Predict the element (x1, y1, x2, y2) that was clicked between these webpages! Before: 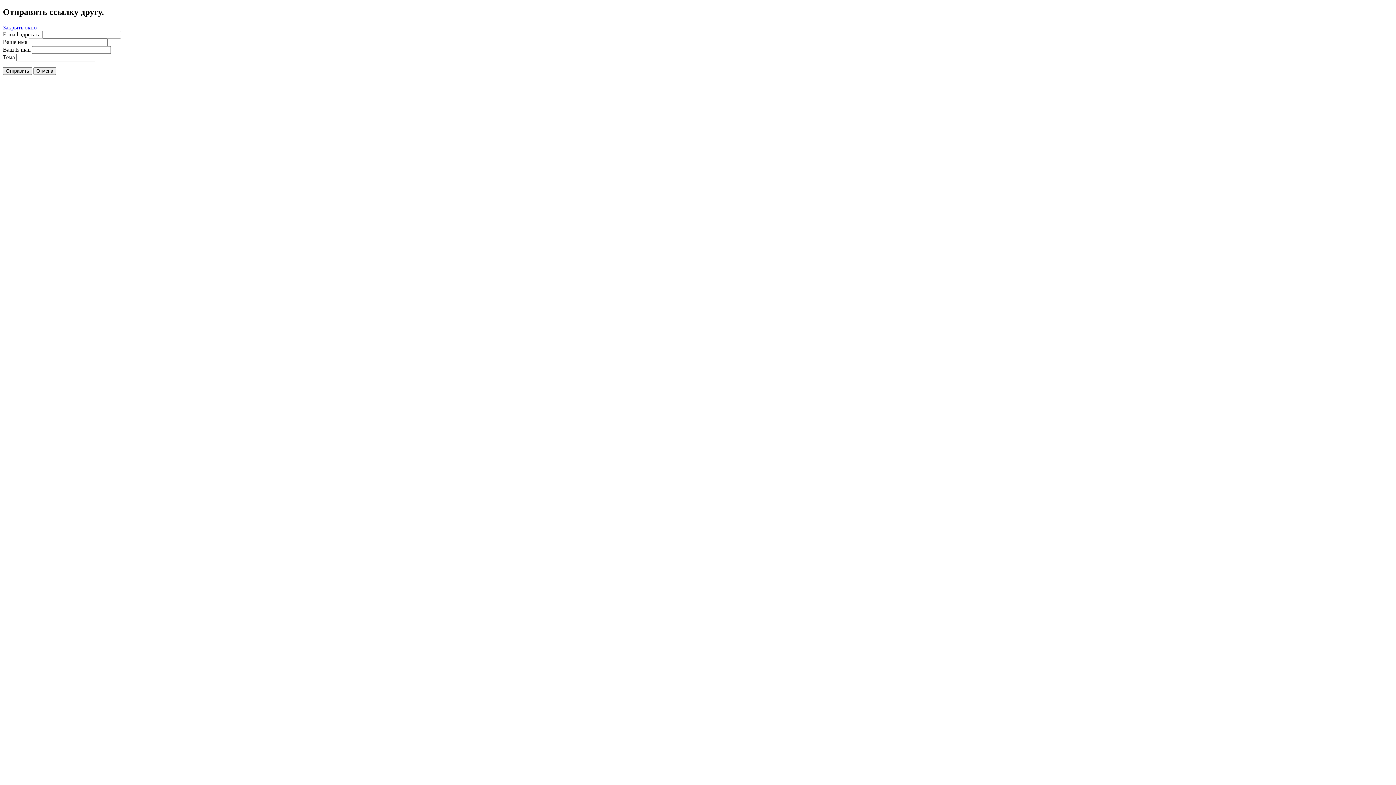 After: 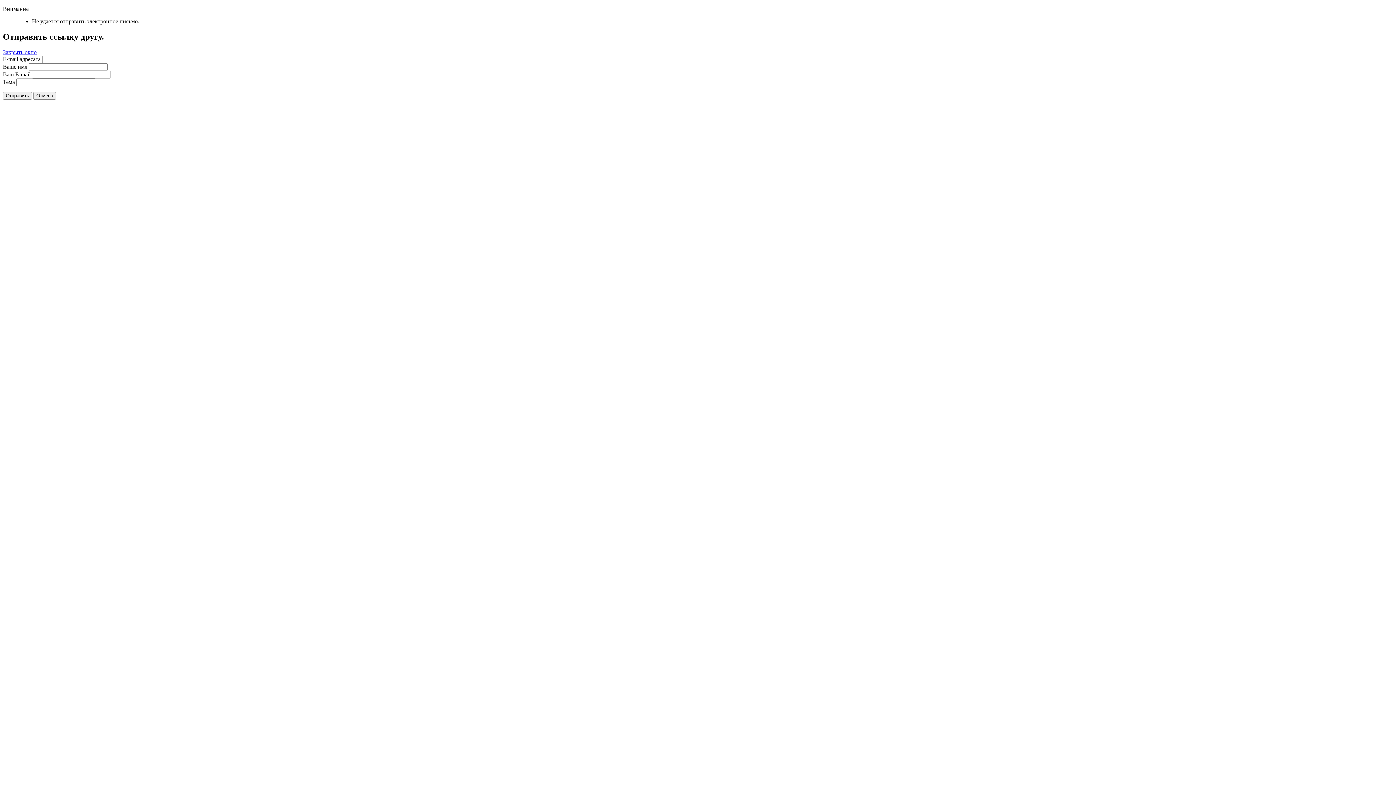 Action: bbox: (2, 67, 32, 74) label: Отправить